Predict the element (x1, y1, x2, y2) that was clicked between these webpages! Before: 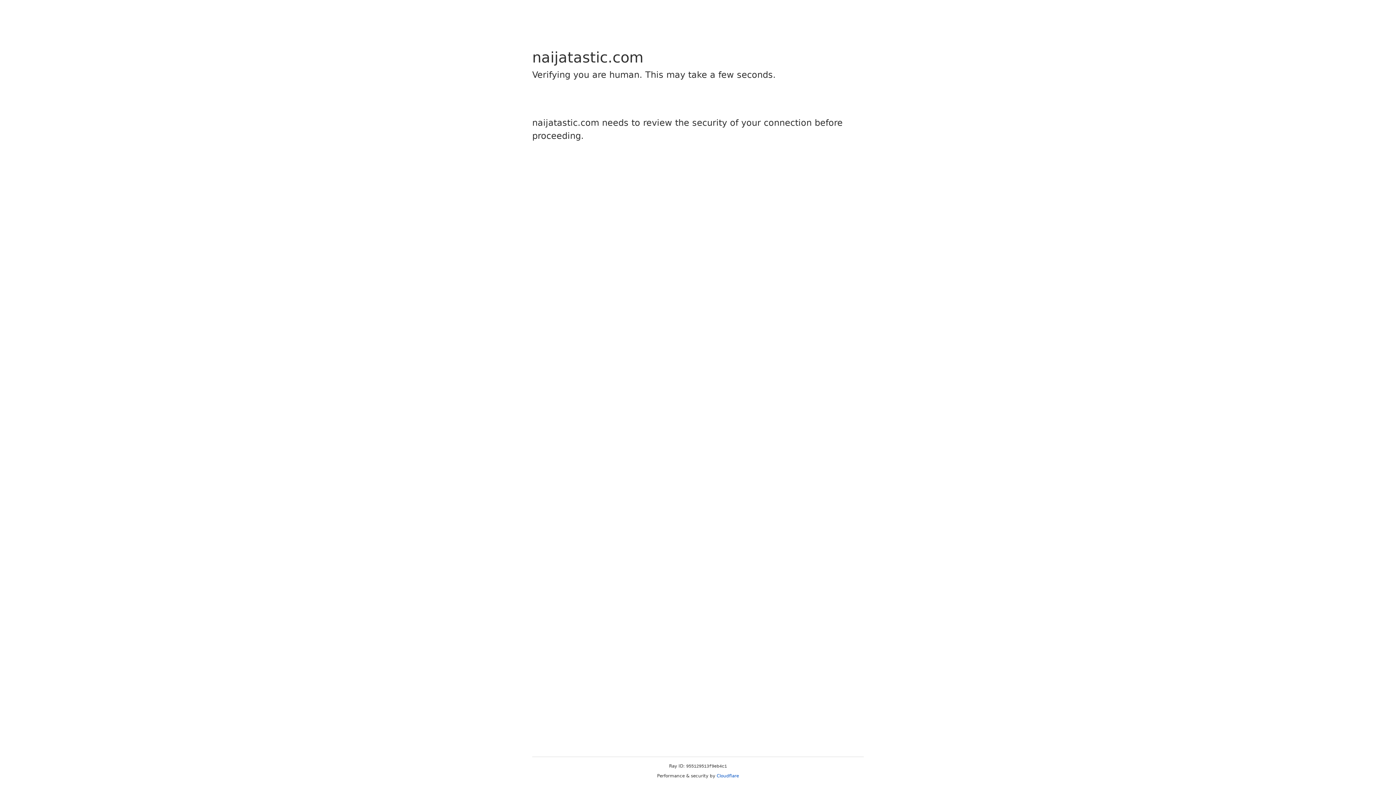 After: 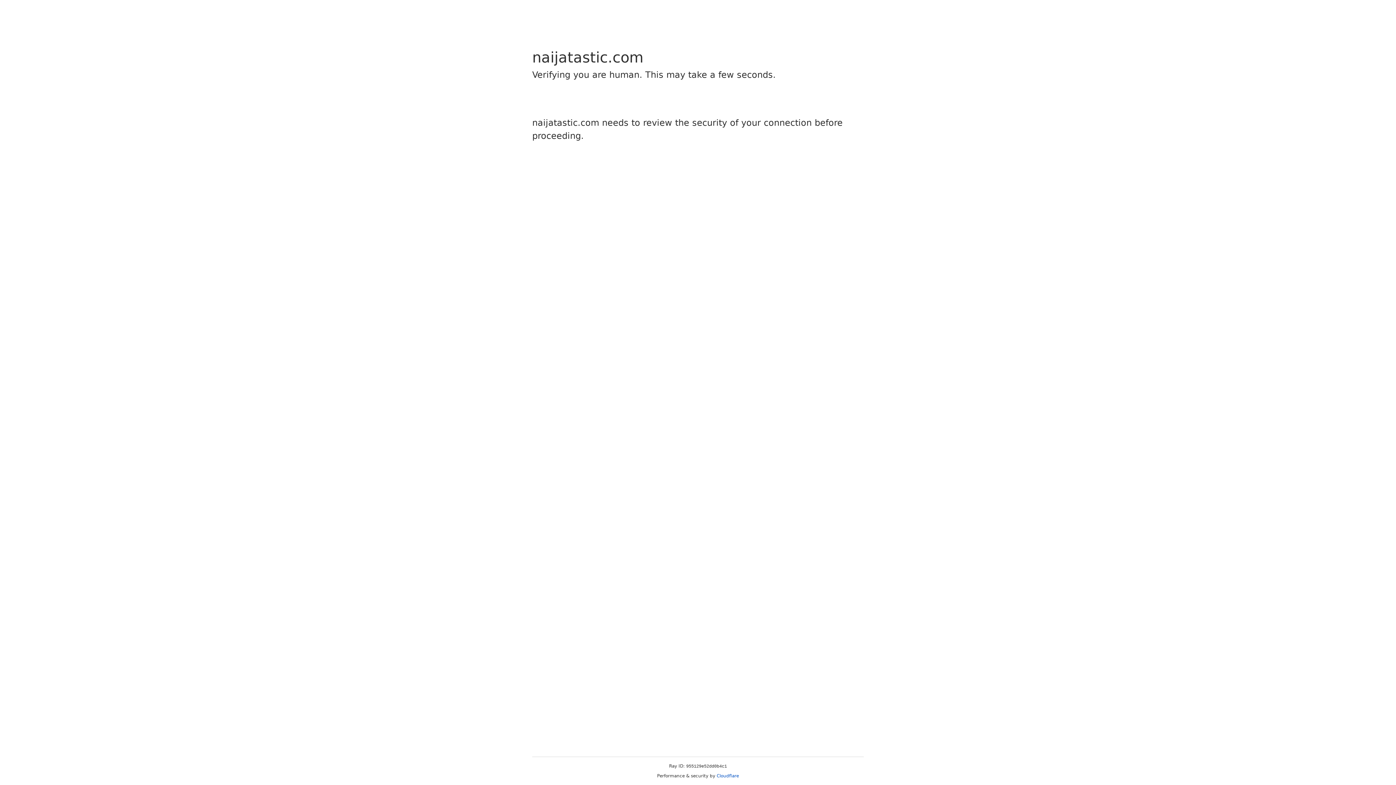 Action: bbox: (716, 773, 739, 778) label: Cloudflare